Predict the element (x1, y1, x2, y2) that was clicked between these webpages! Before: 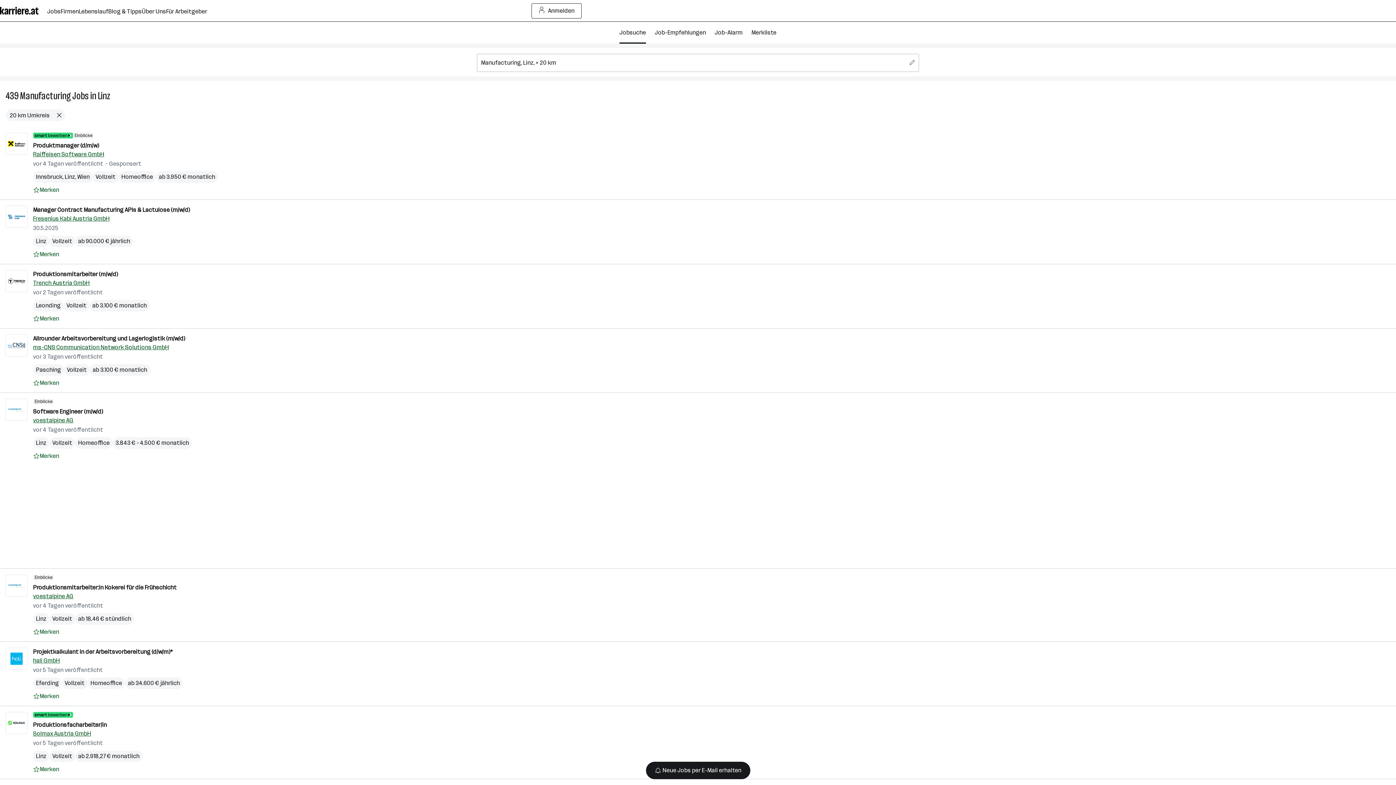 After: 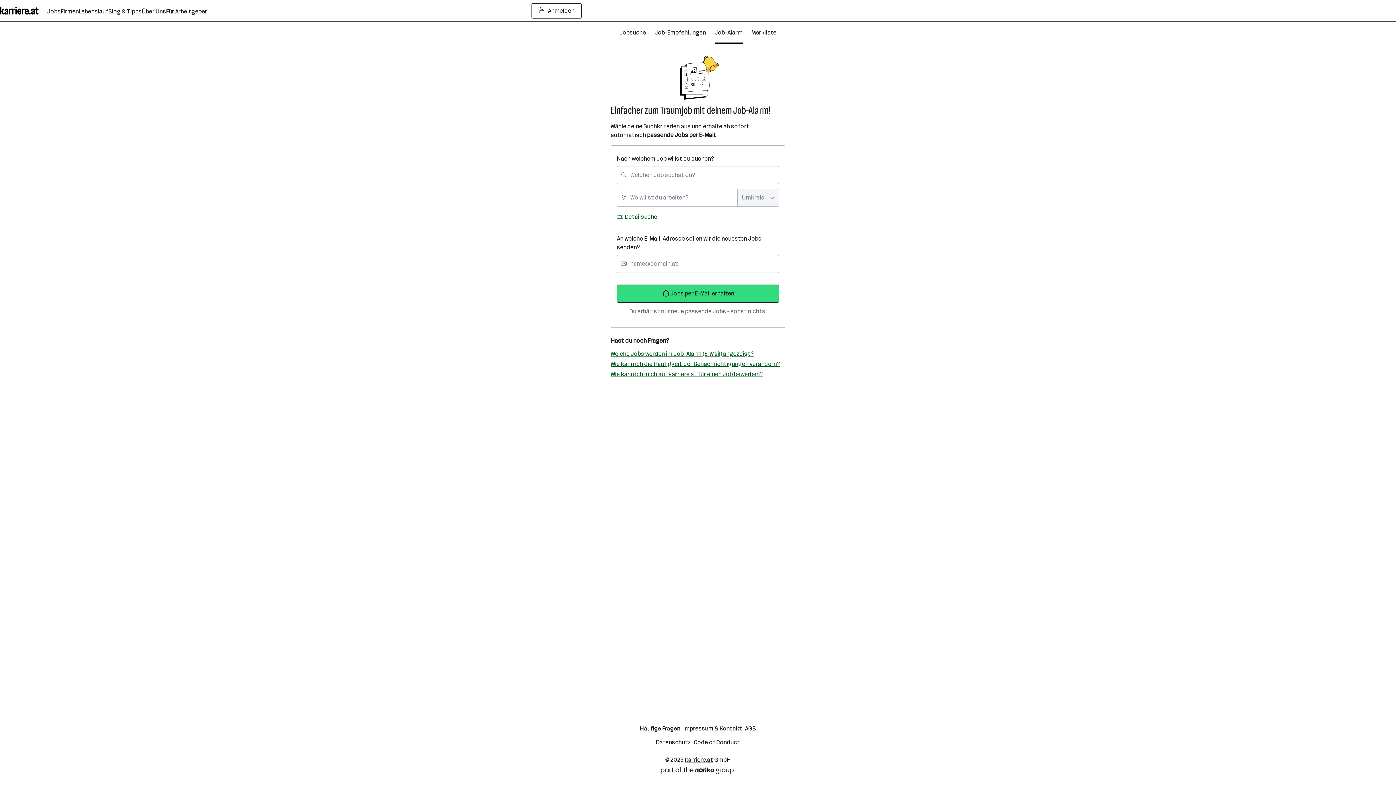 Action: bbox: (714, 21, 742, 43) label: Job-Alarm